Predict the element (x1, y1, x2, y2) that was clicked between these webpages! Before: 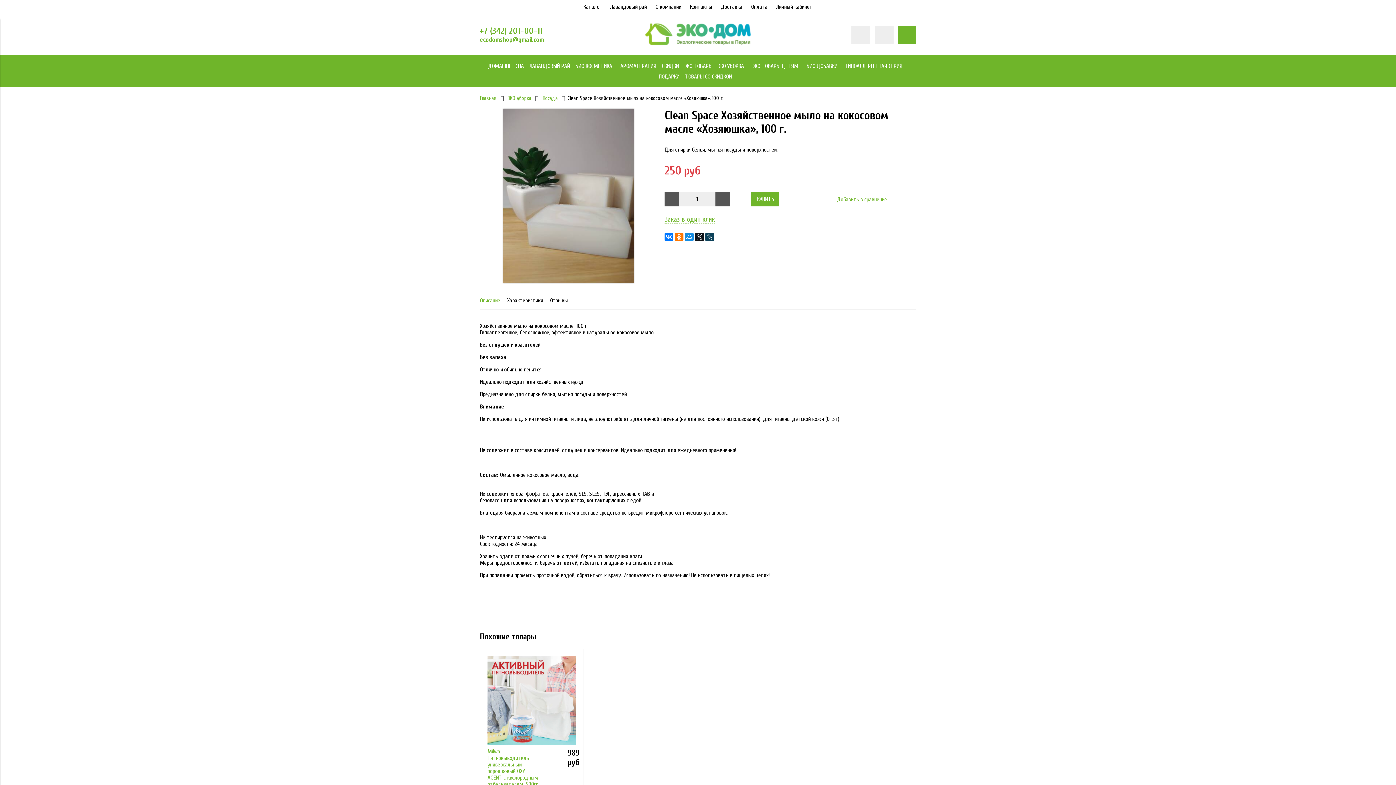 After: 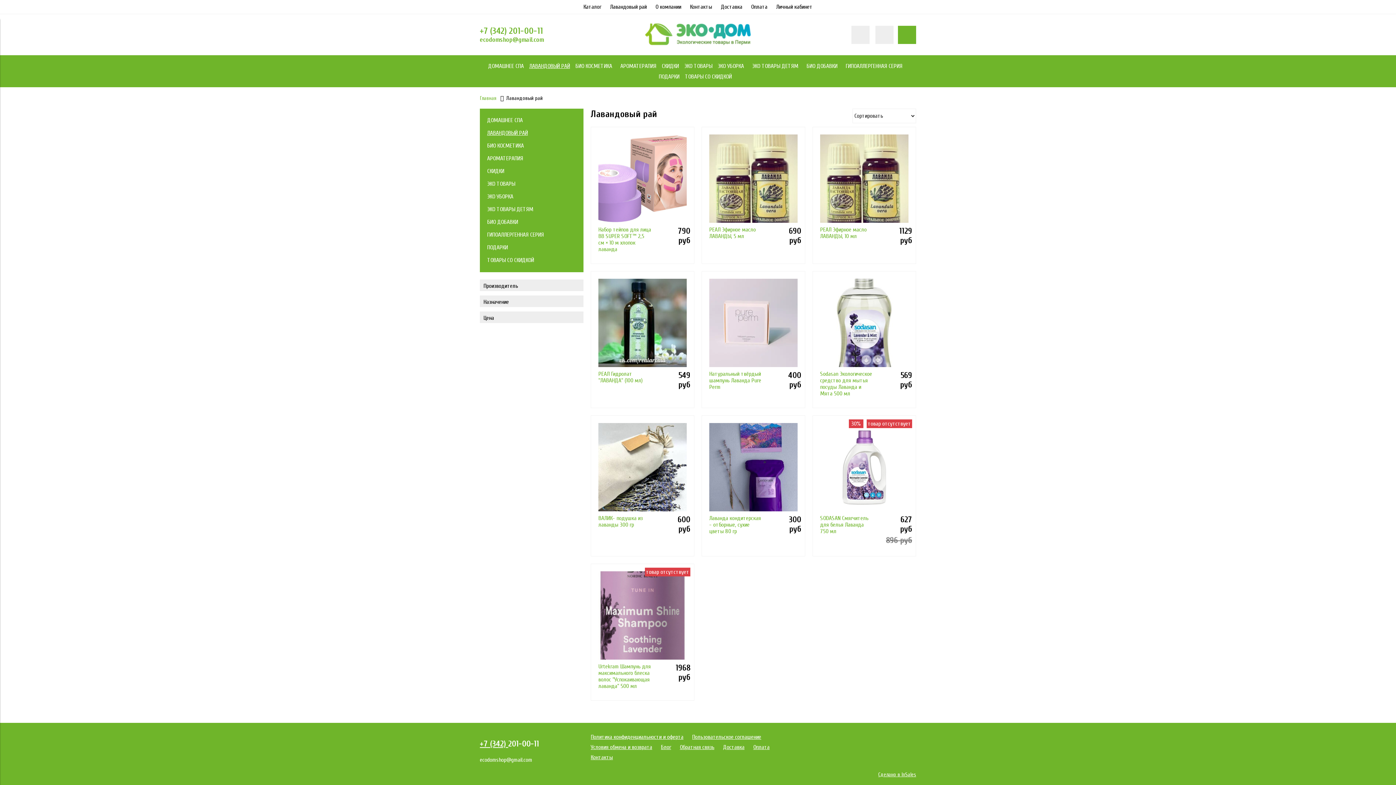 Action: label: ЛАВАНДОВЫЙ РАЙ bbox: (529, 62, 570, 69)